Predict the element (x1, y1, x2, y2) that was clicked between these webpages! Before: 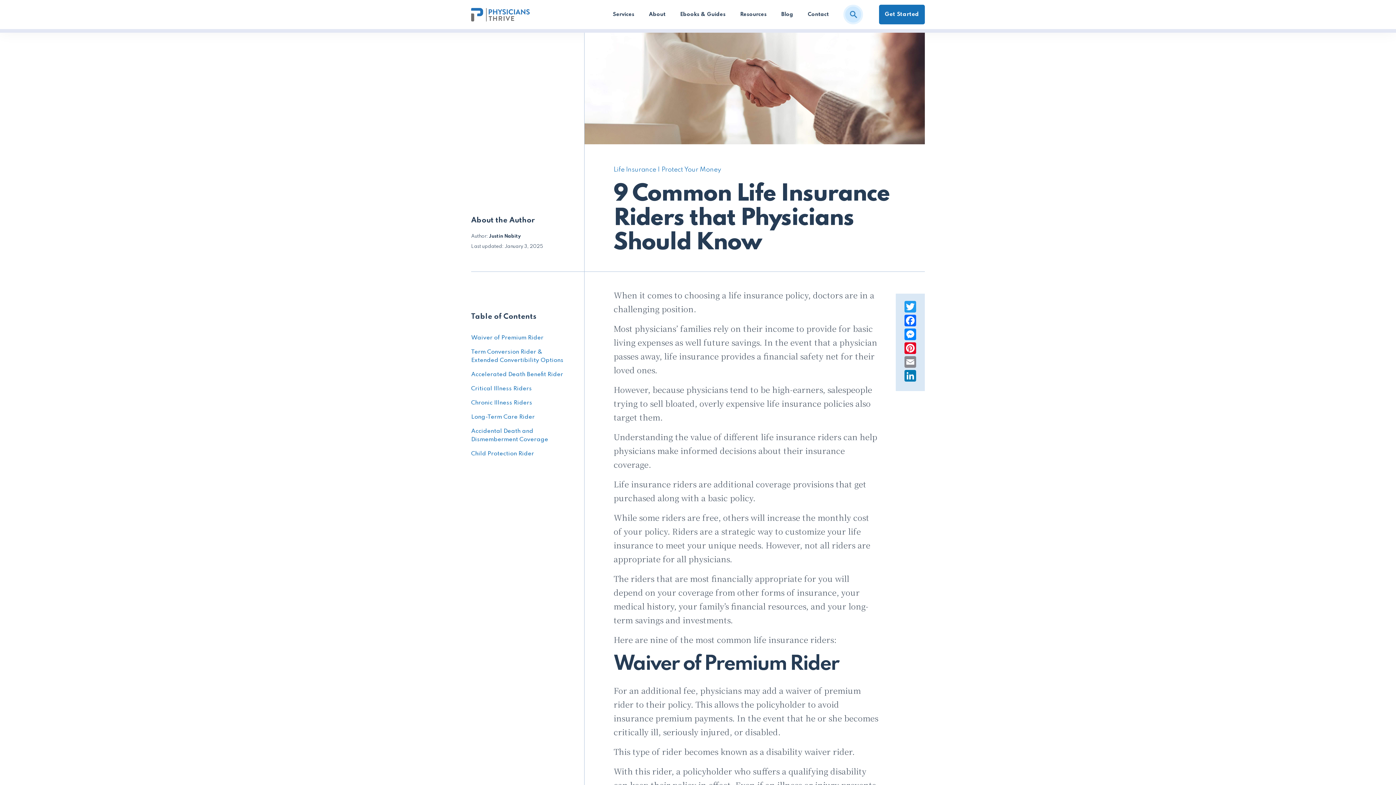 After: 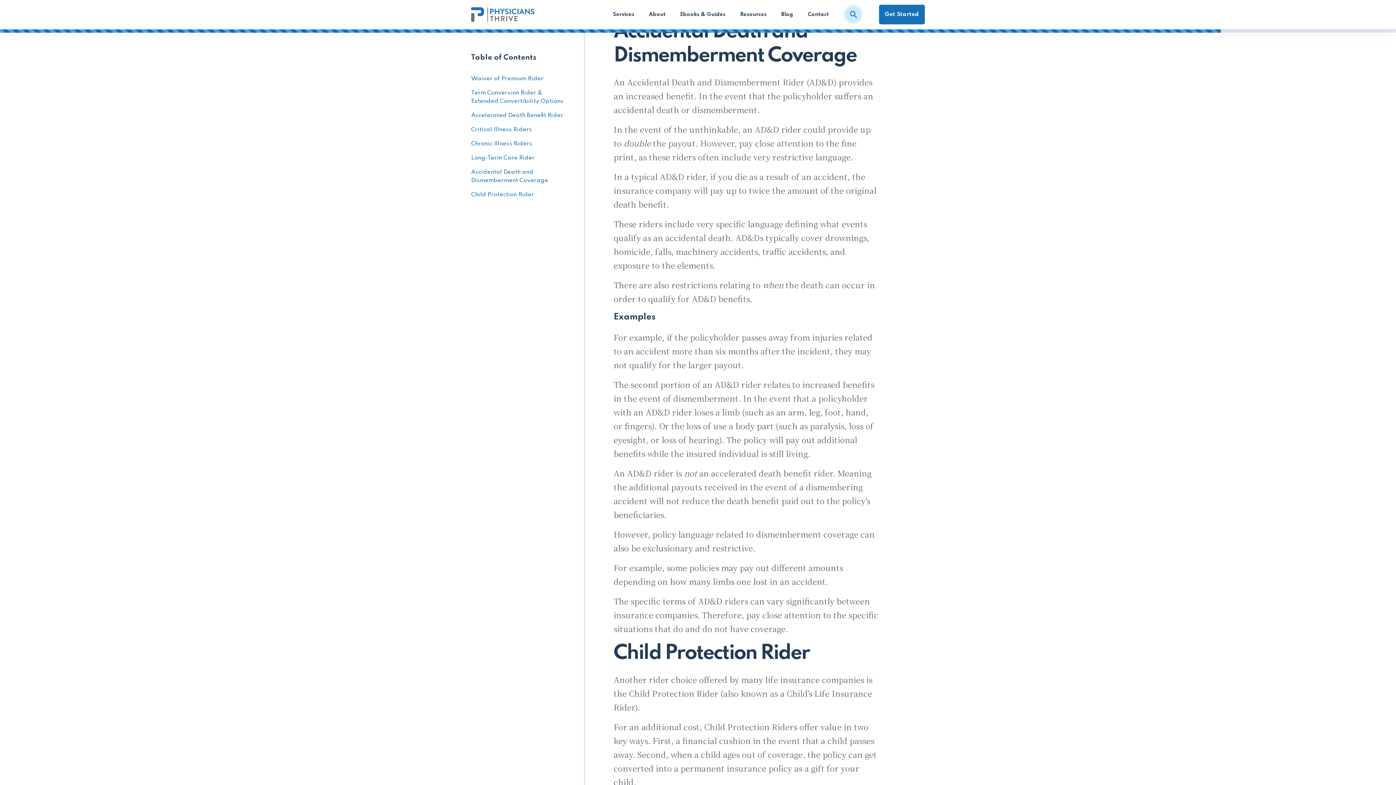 Action: bbox: (471, 427, 565, 444) label: Accidental Death and Dismemberment Coverage